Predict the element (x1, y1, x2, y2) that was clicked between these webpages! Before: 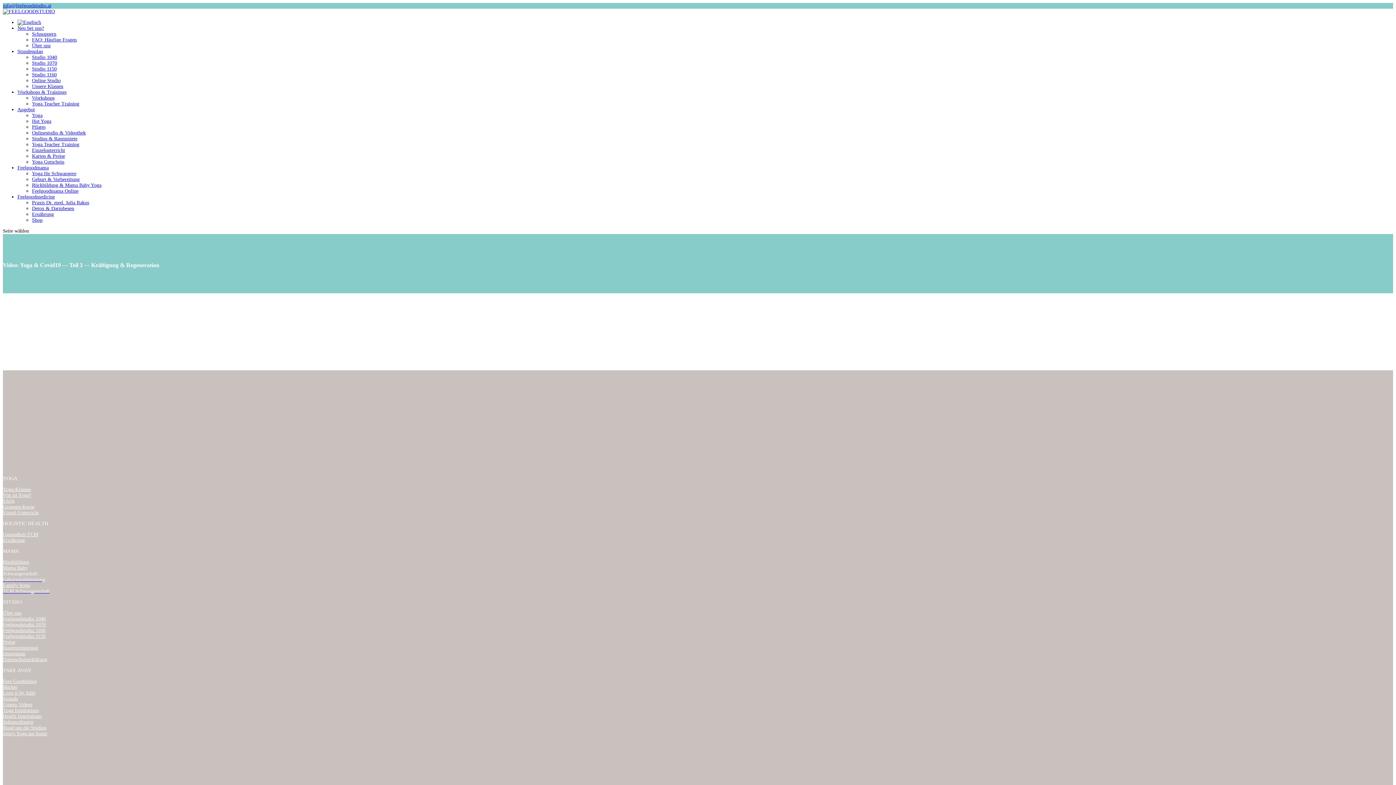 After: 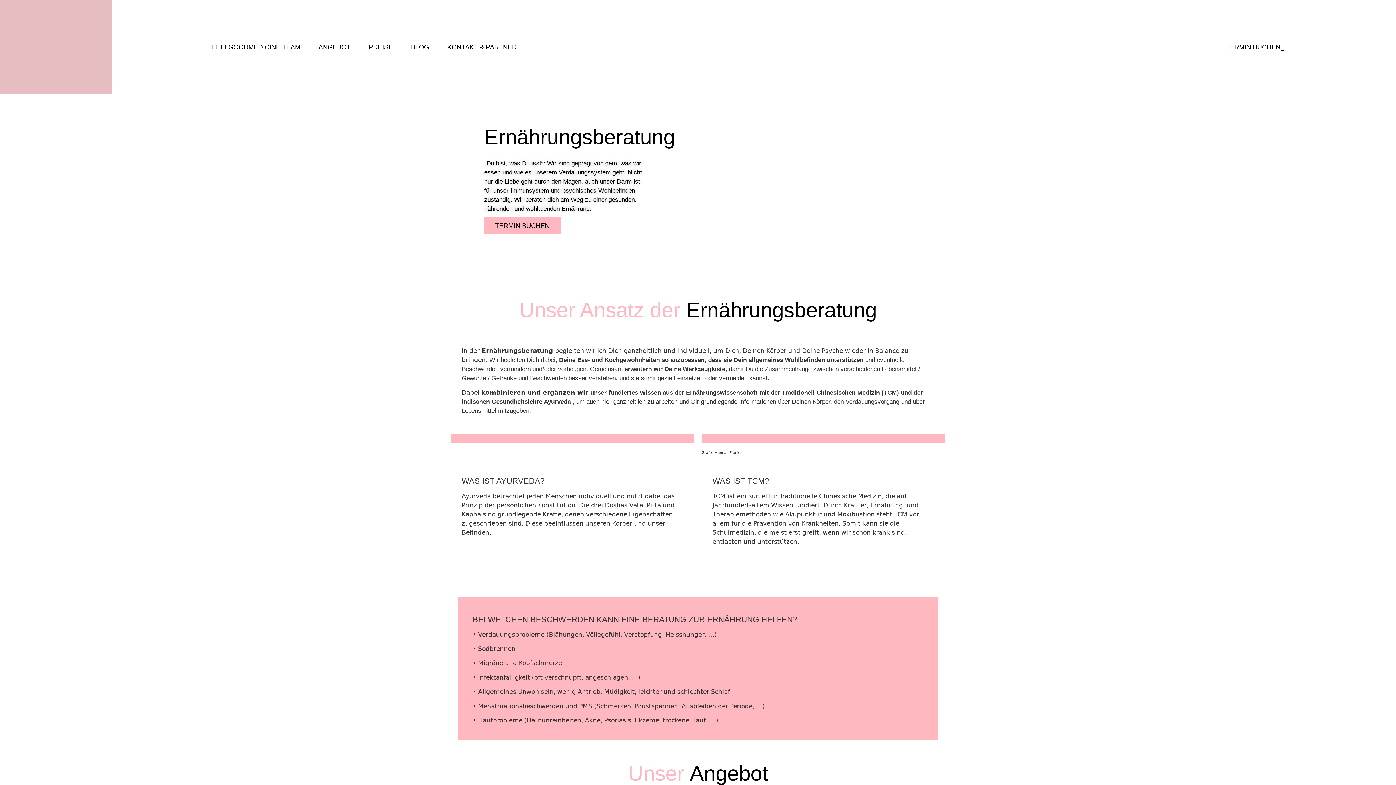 Action: label: Ernährung bbox: (2, 537, 24, 543)